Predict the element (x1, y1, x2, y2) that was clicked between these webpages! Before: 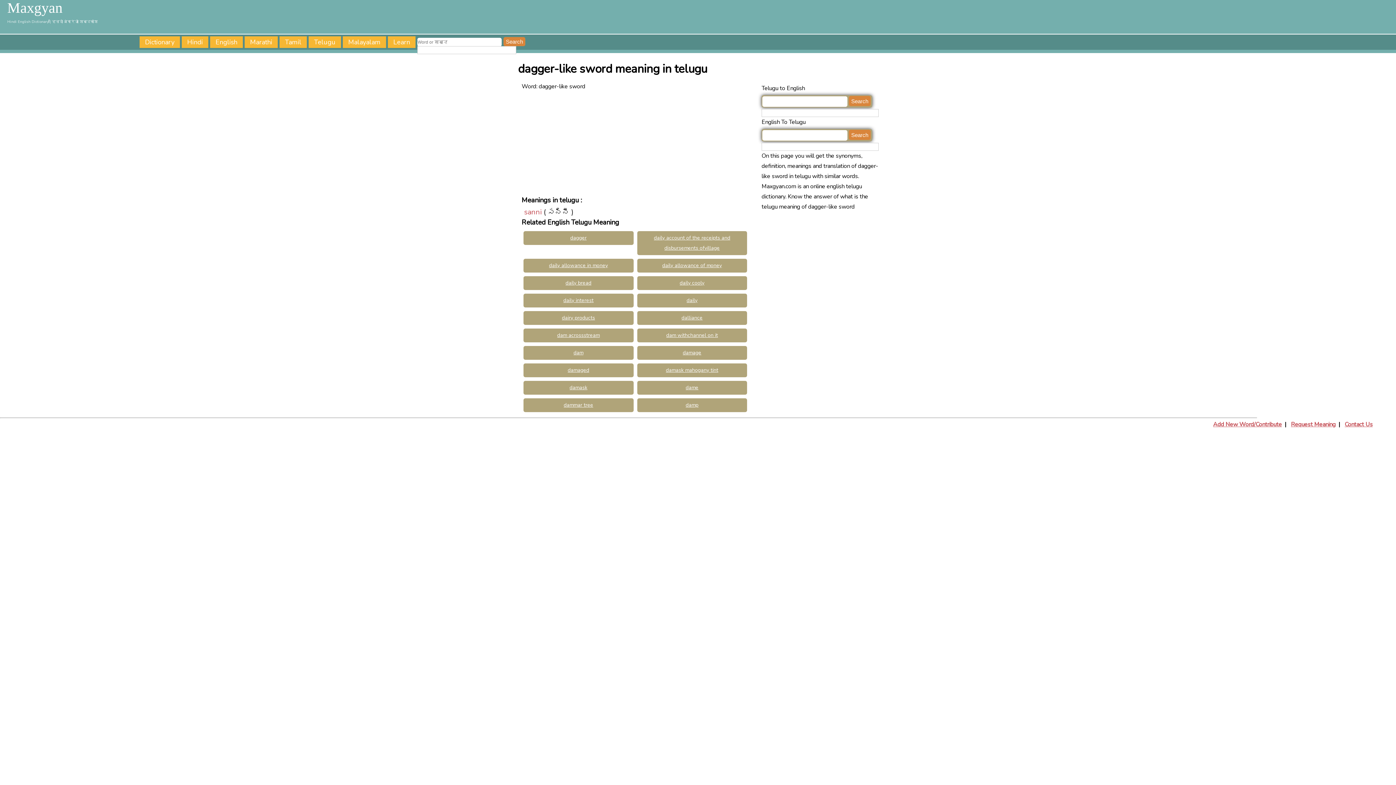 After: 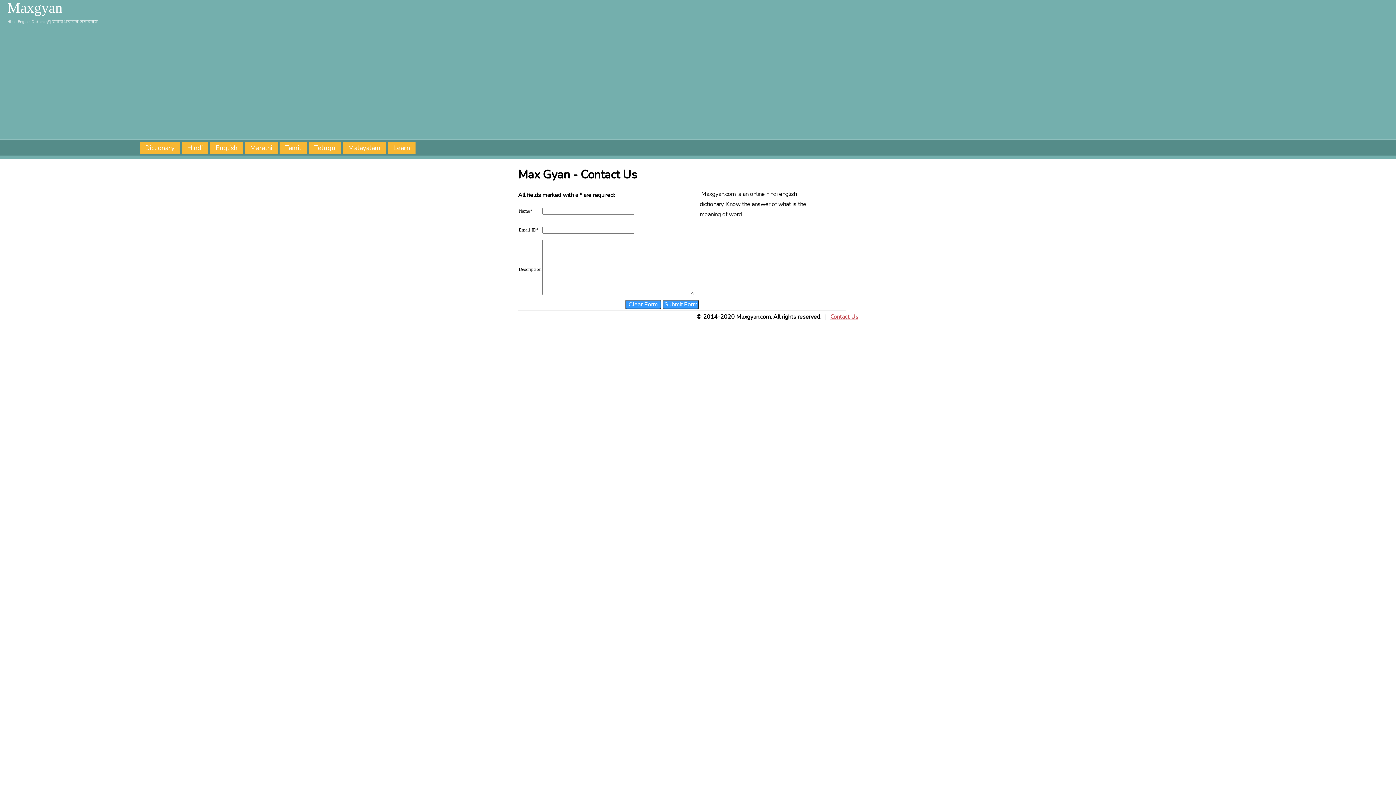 Action: bbox: (1345, 420, 1373, 428) label: Contact Us